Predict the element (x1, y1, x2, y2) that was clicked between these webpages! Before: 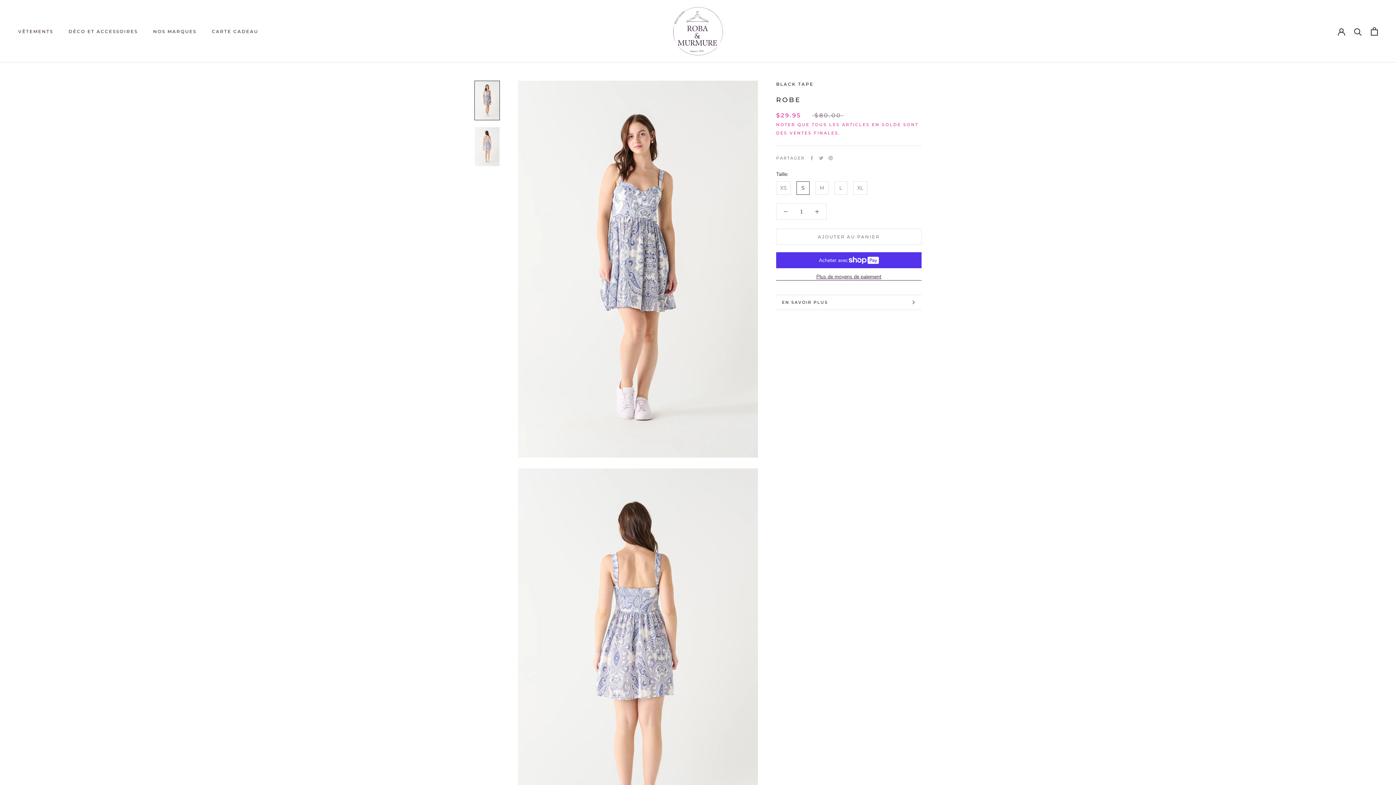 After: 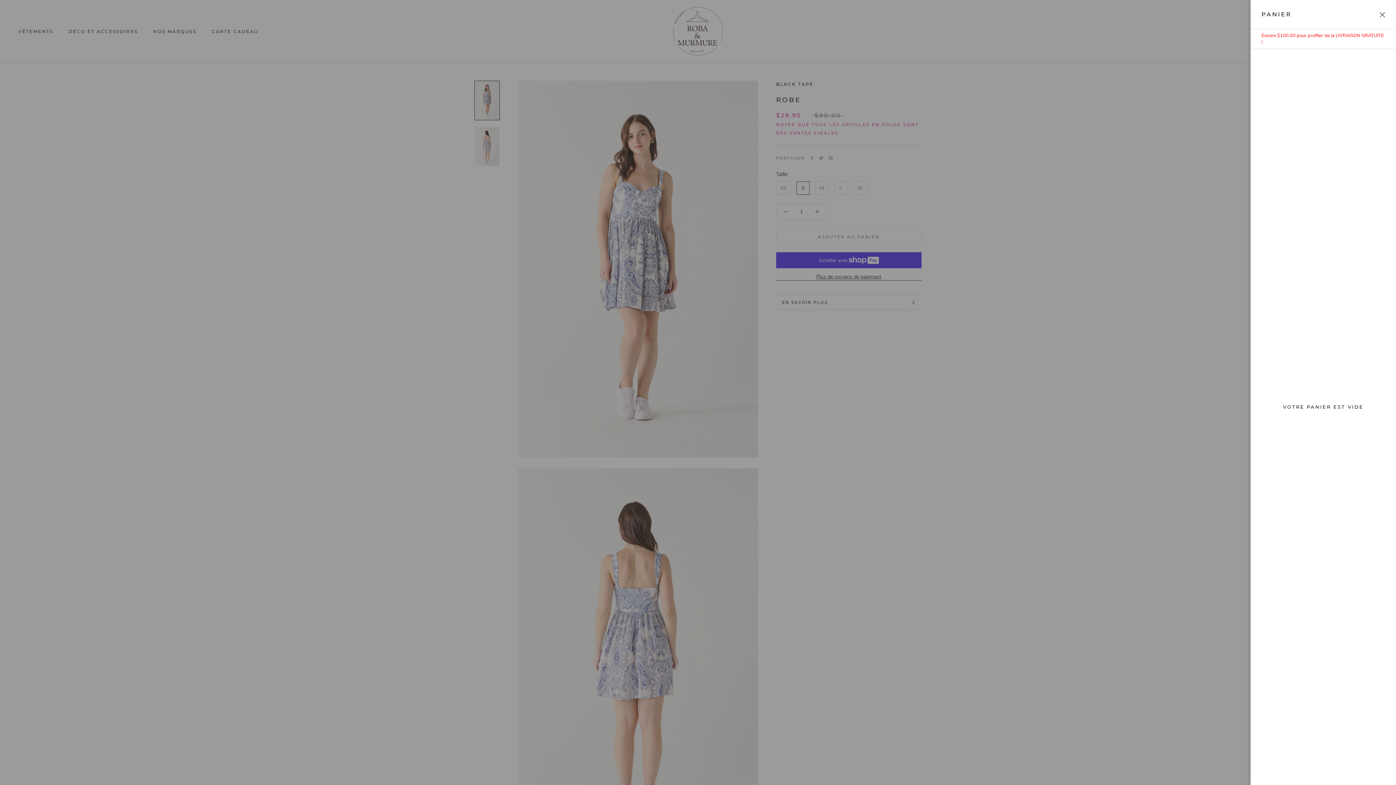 Action: bbox: (1371, 27, 1378, 35) label: Ouvrir le panier